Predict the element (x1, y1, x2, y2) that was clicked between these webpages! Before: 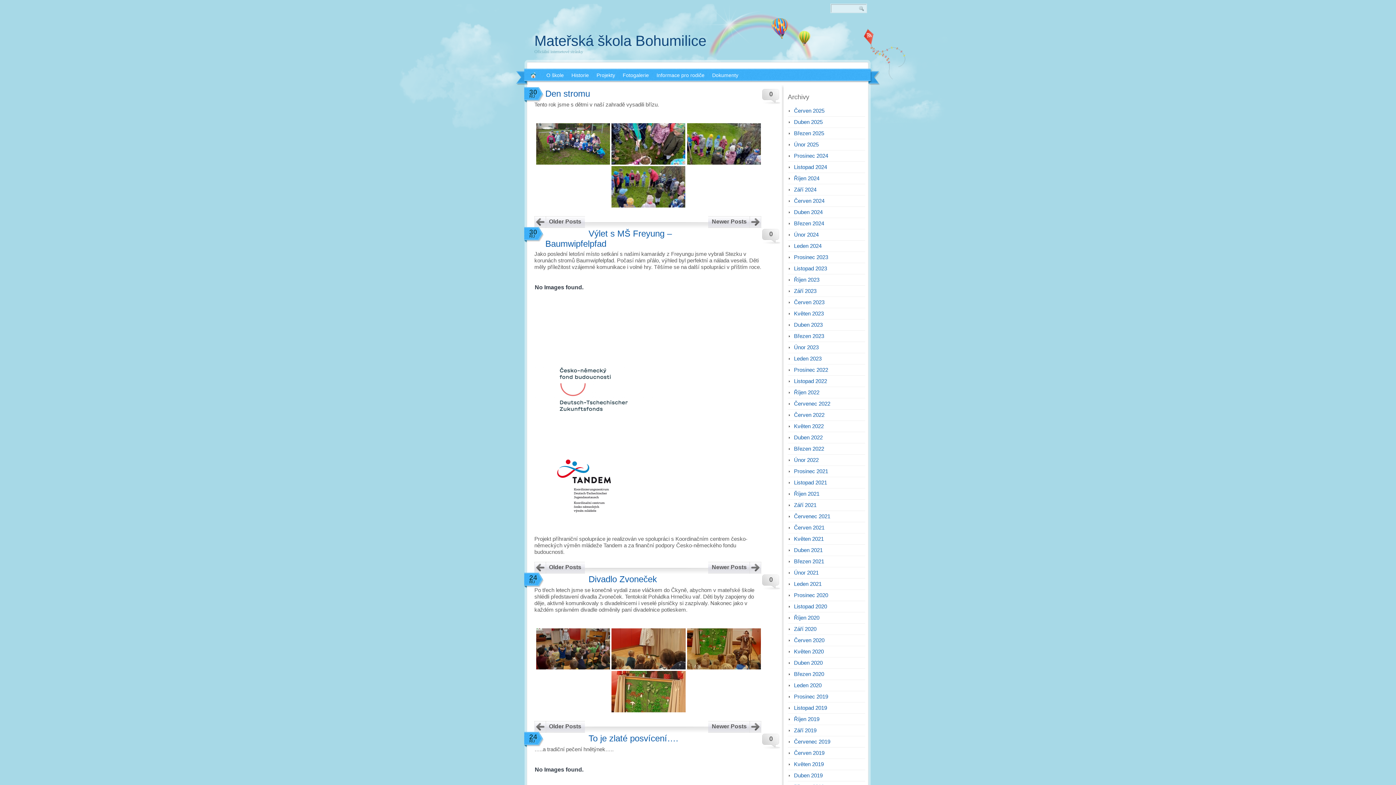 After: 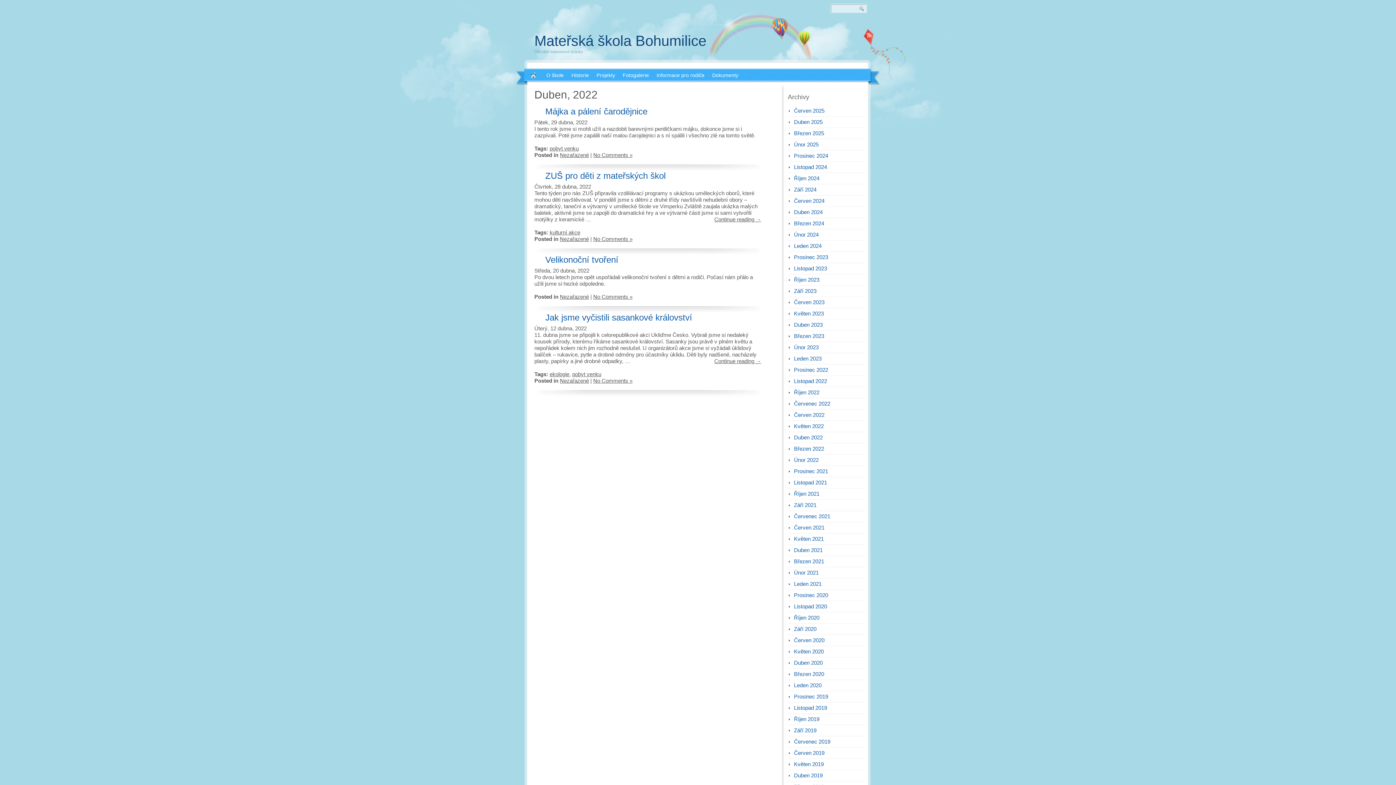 Action: bbox: (794, 434, 822, 440) label: Duben 2022